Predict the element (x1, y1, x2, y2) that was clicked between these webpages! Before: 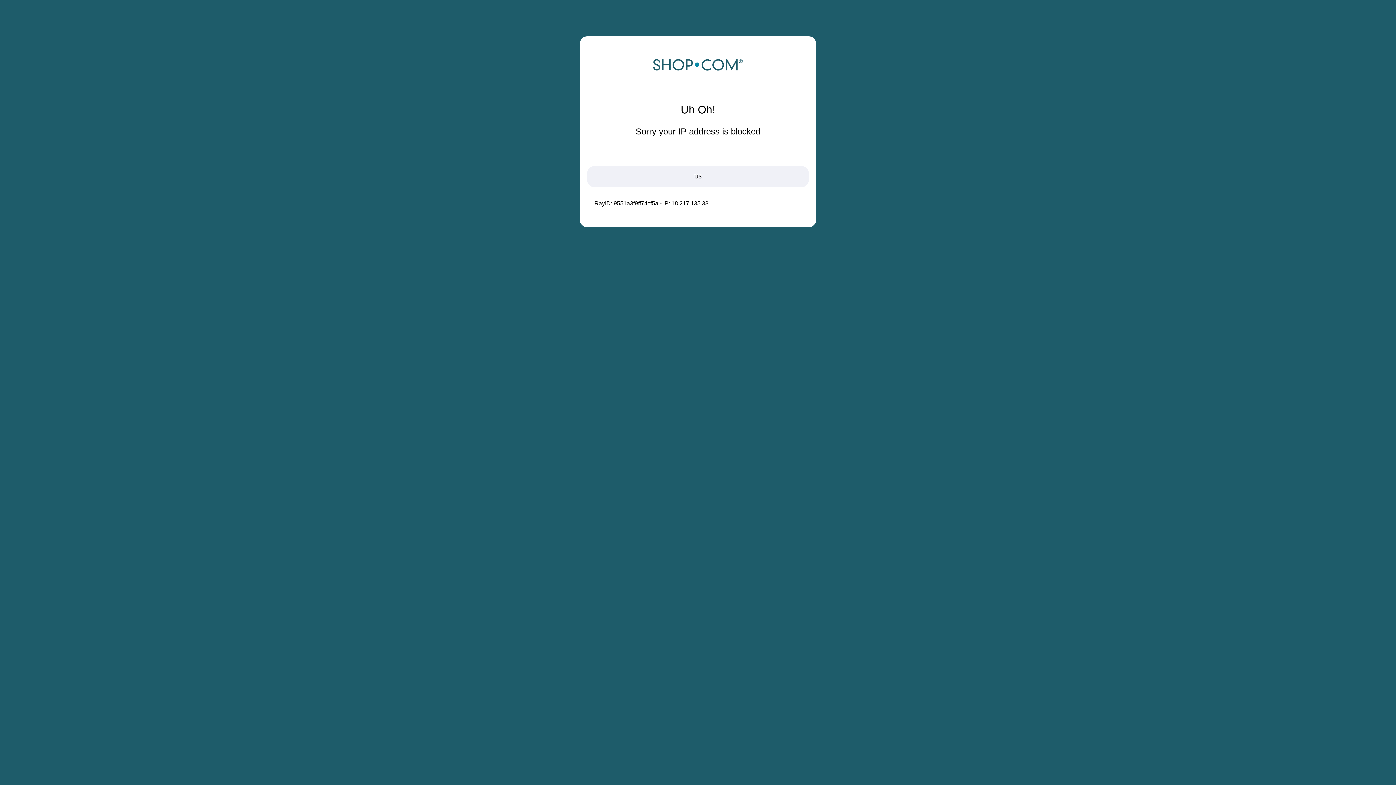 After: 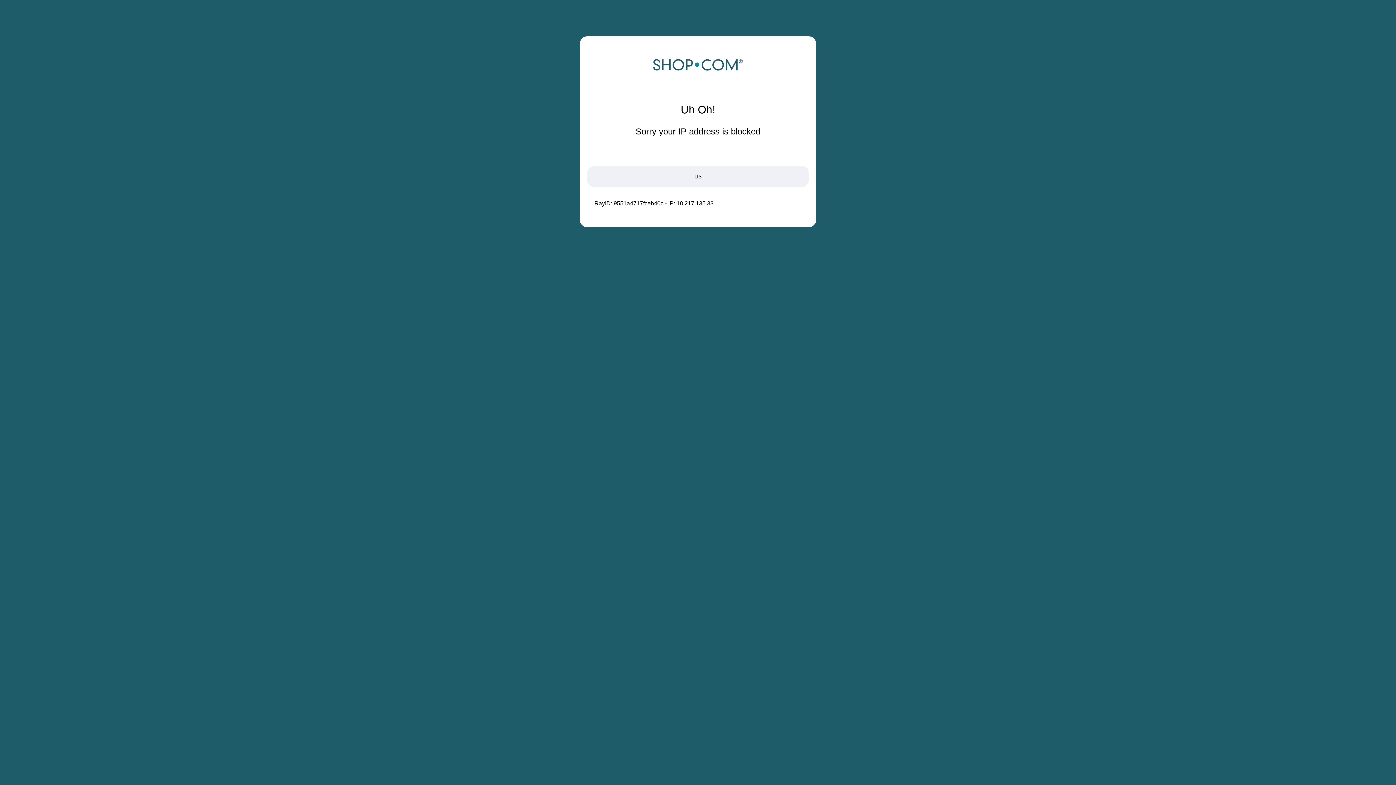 Action: bbox: (652, 68, 743, 74)